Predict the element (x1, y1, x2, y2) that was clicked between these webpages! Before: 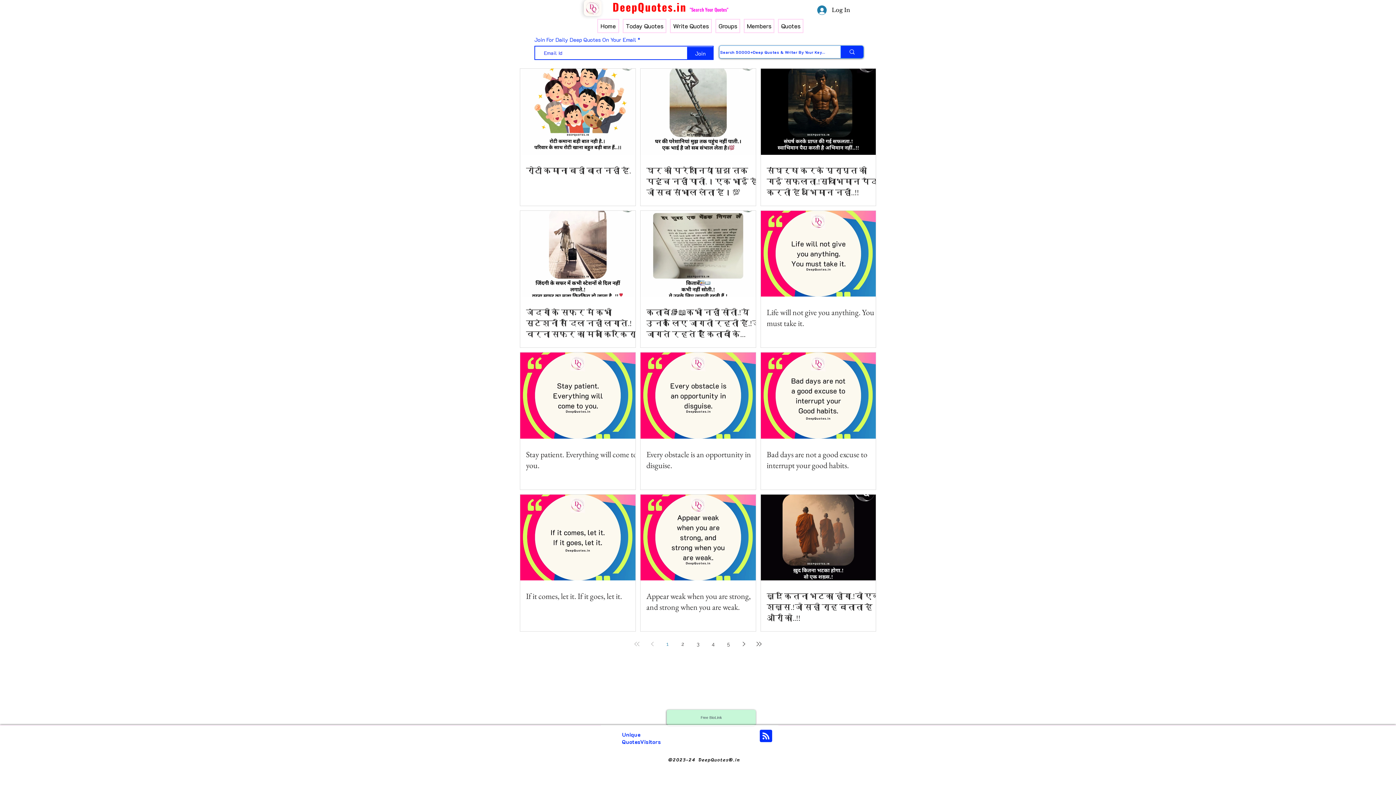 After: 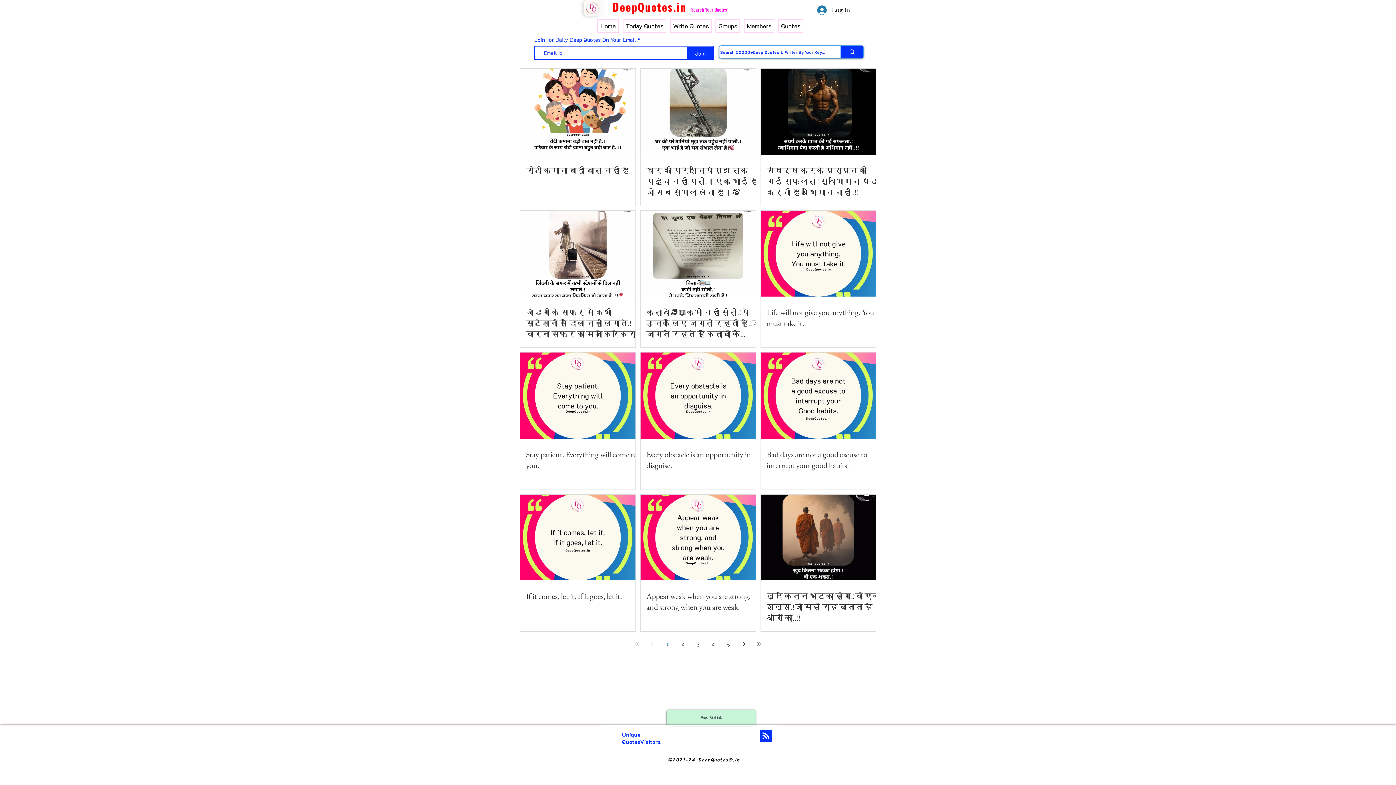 Action: bbox: (661, 637, 674, 650) label: Page 1